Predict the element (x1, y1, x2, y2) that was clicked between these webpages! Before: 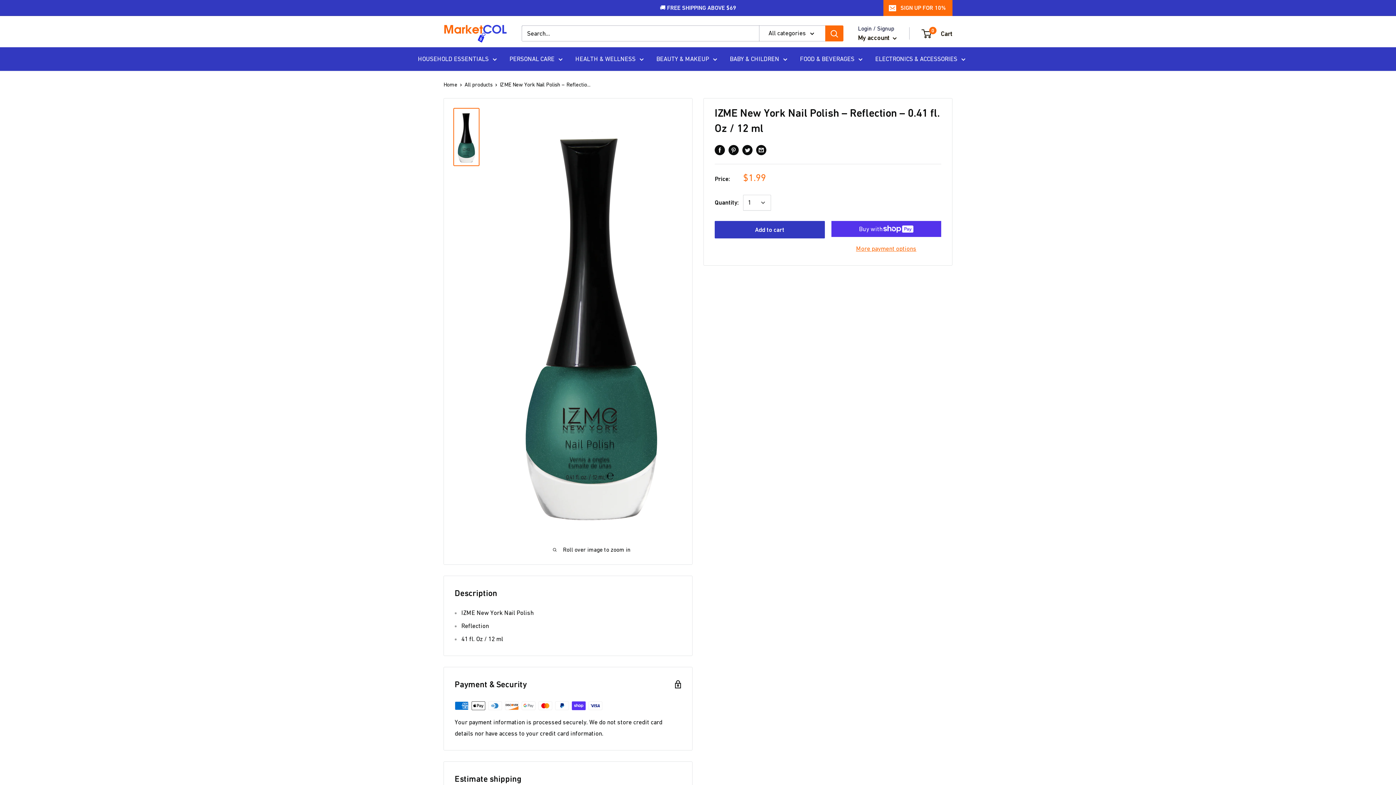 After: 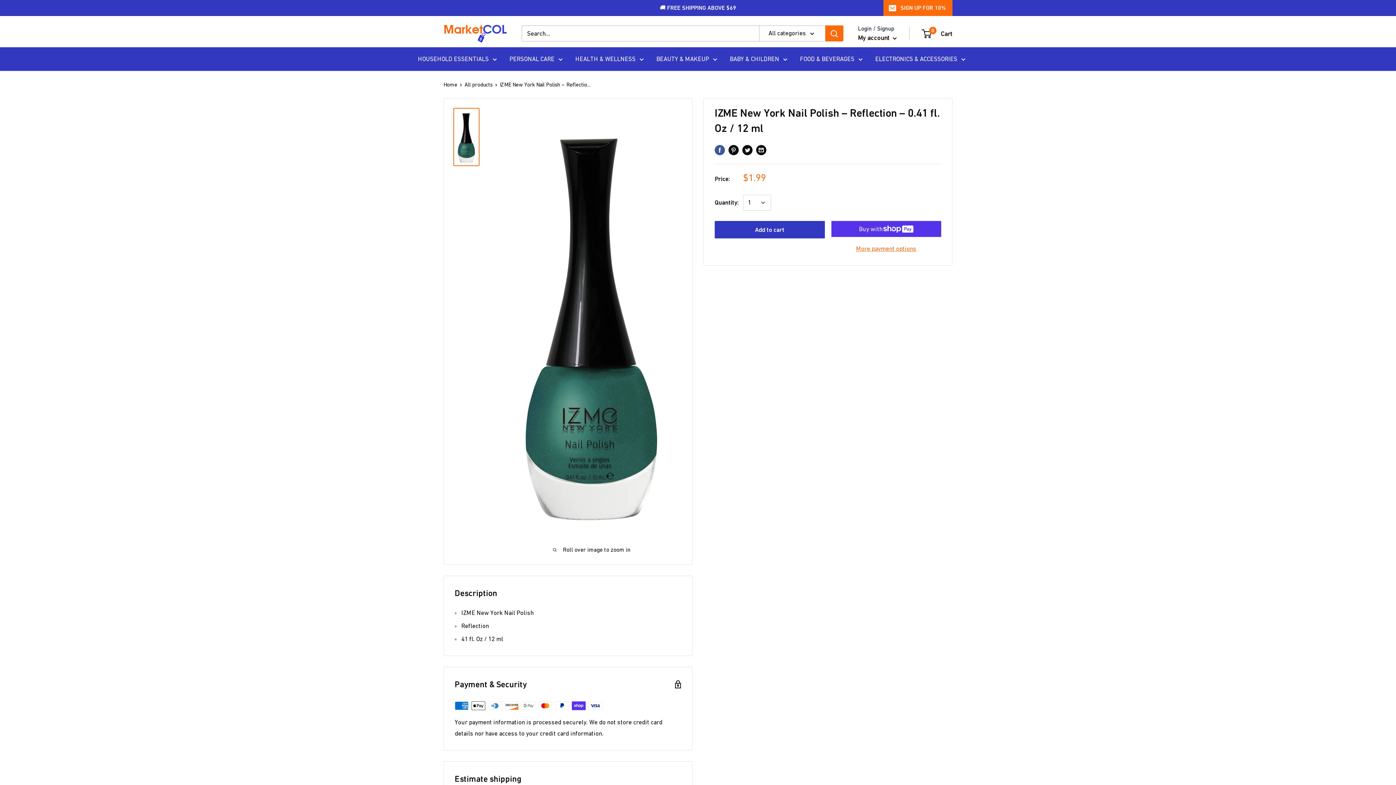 Action: bbox: (714, 144, 725, 155) label: Share on Facebook